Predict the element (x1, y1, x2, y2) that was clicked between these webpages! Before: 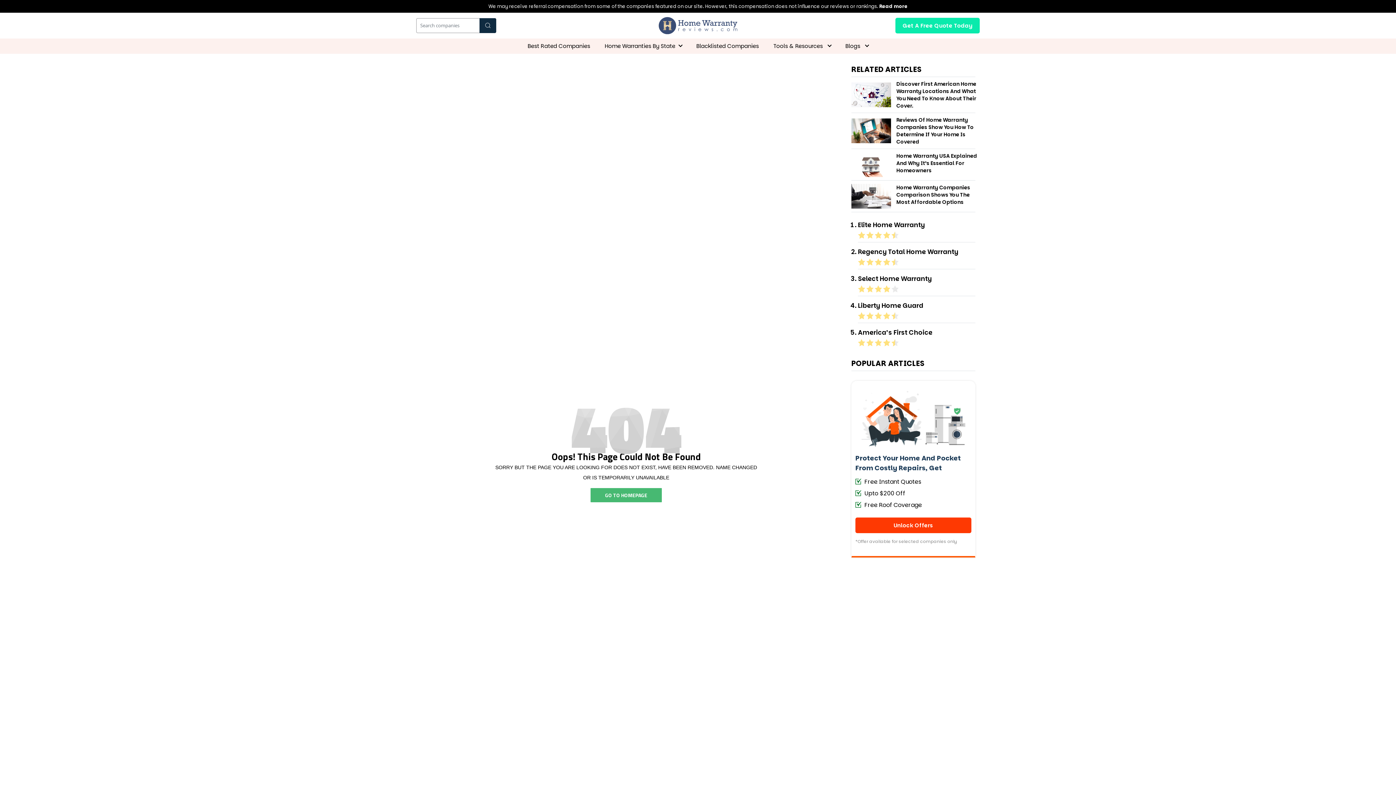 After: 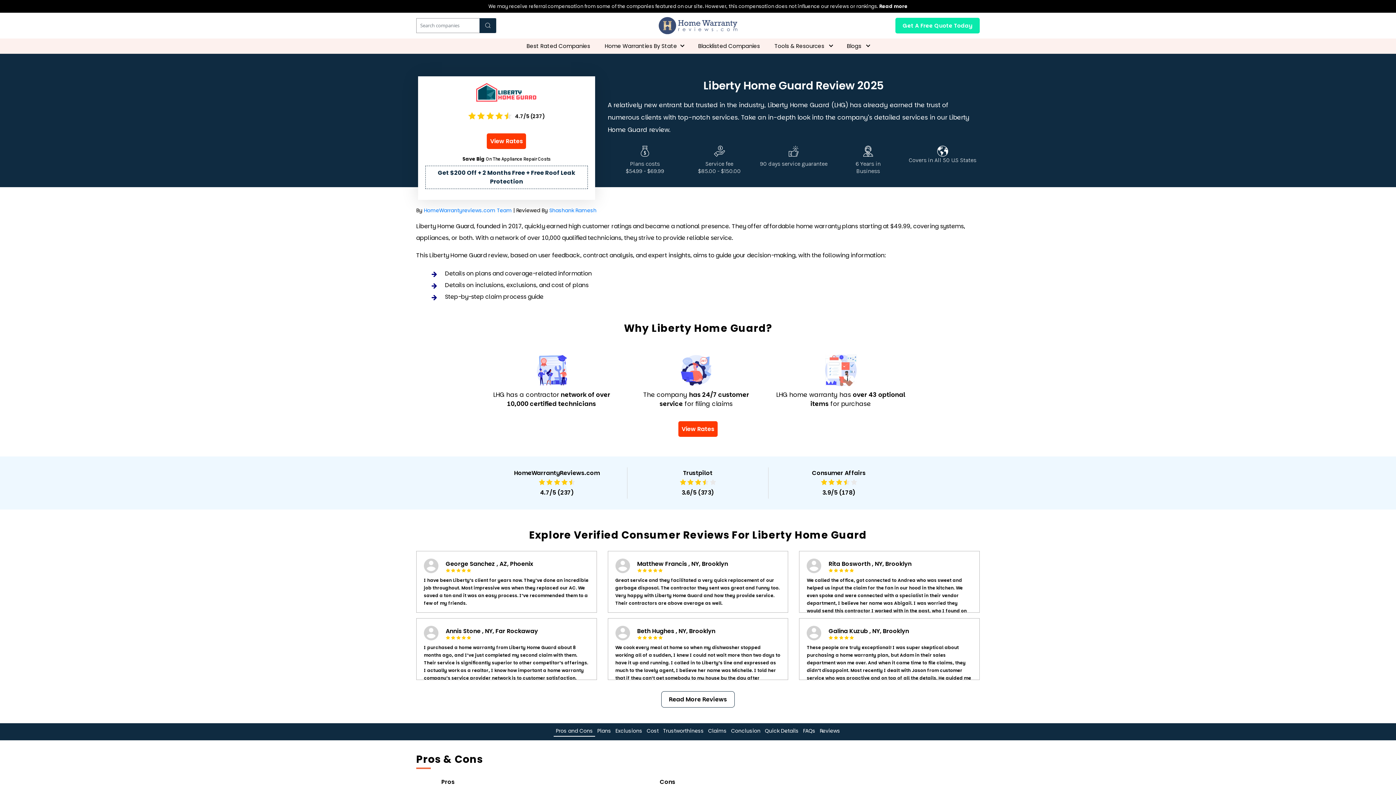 Action: bbox: (858, 299, 975, 312) label: Liberty Home Guard